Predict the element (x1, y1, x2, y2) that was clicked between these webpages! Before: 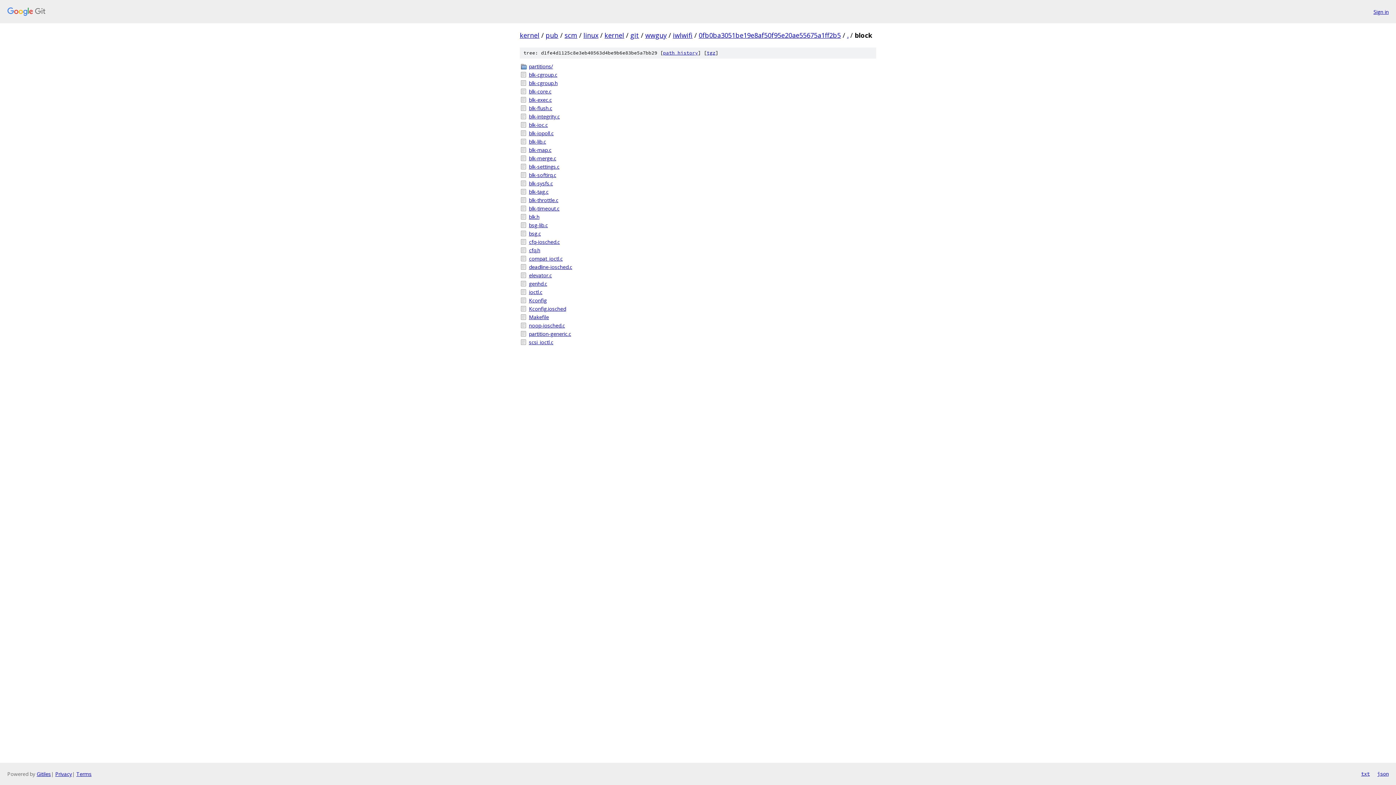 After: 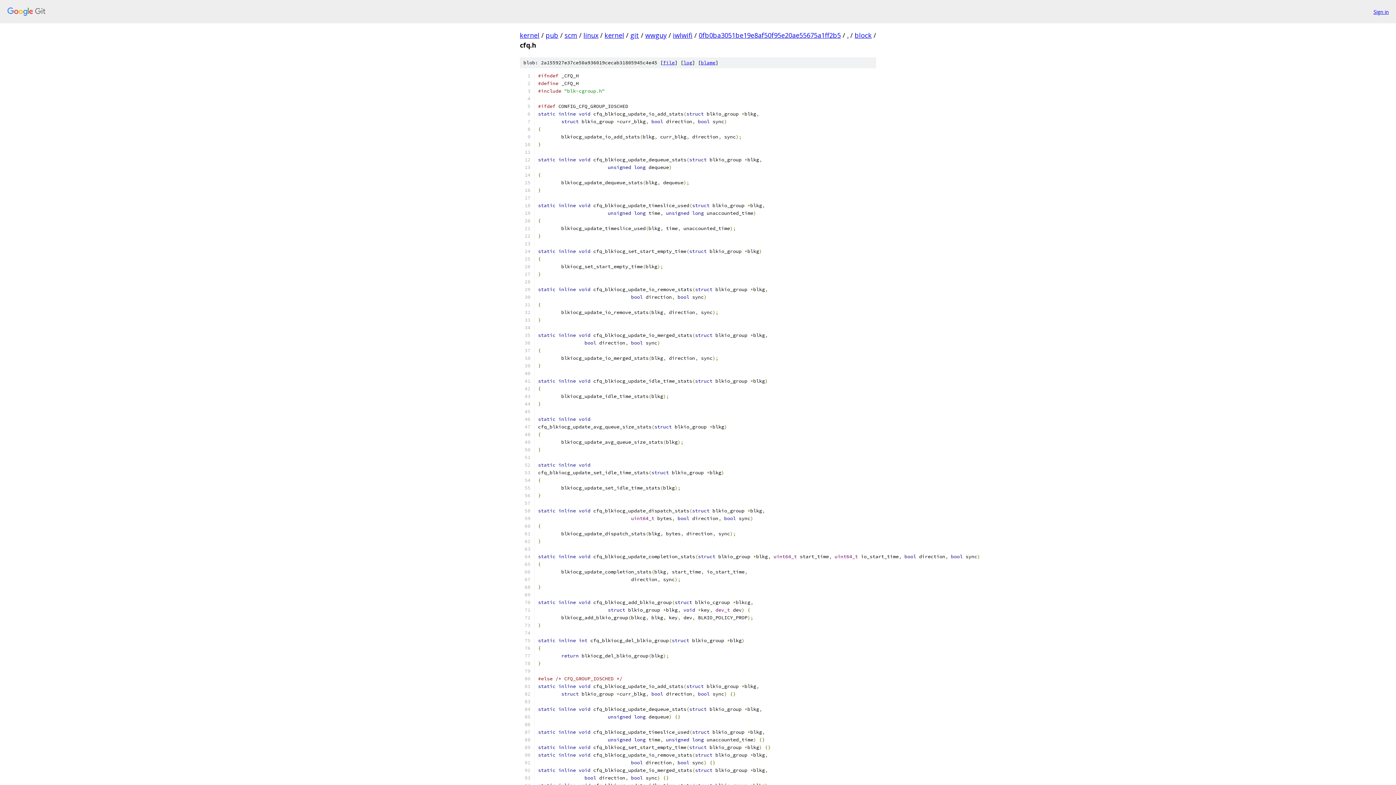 Action: bbox: (529, 246, 876, 254) label: cfq.h